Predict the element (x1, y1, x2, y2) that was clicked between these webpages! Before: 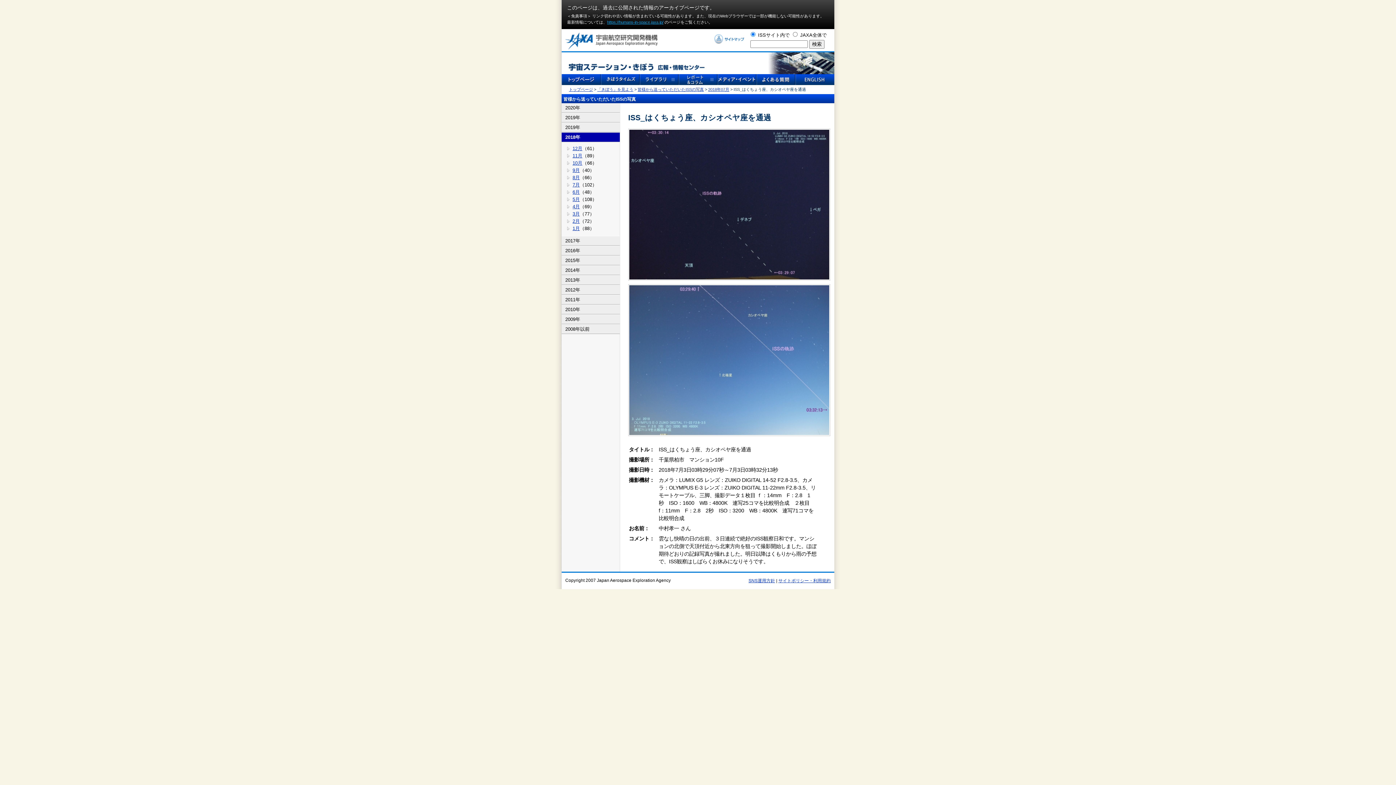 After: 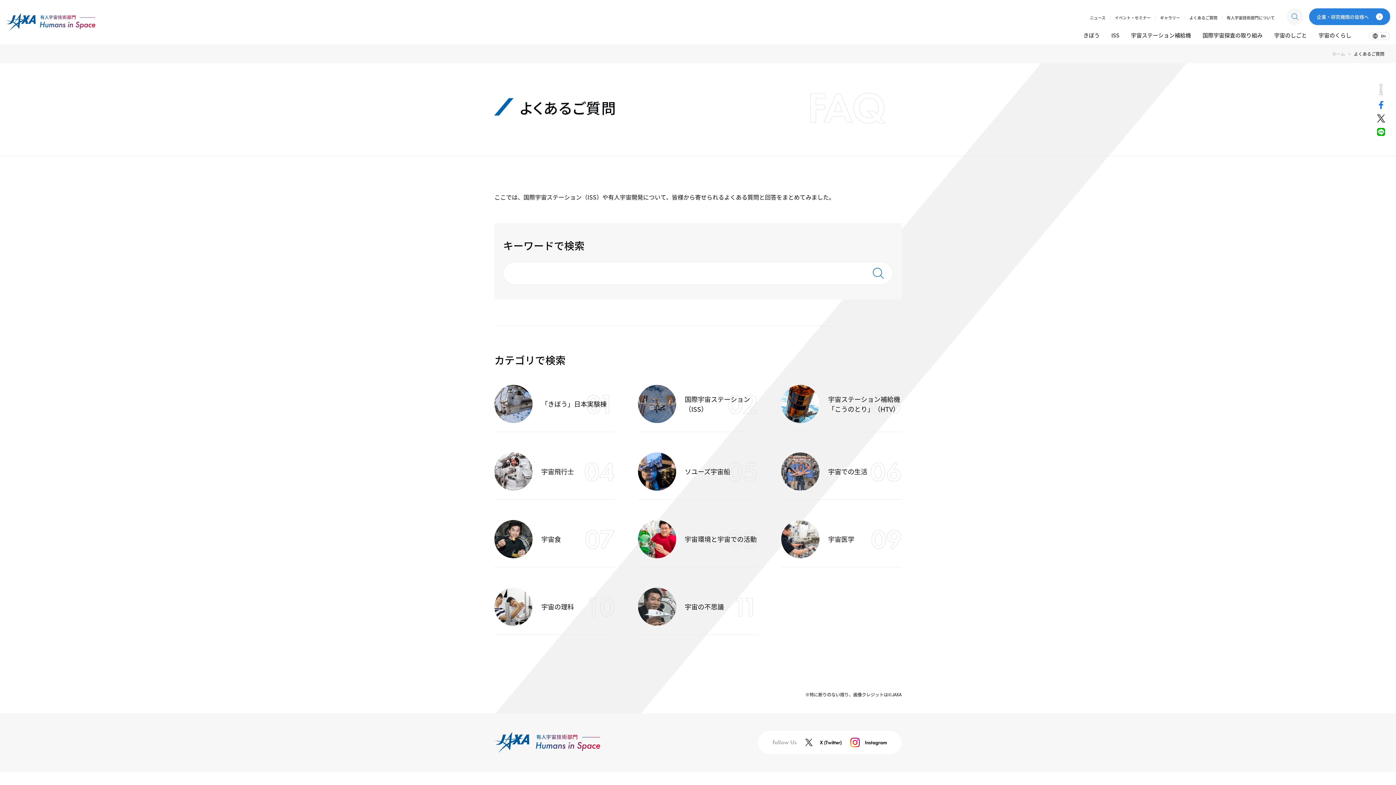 Action: bbox: (756, 80, 795, 86)